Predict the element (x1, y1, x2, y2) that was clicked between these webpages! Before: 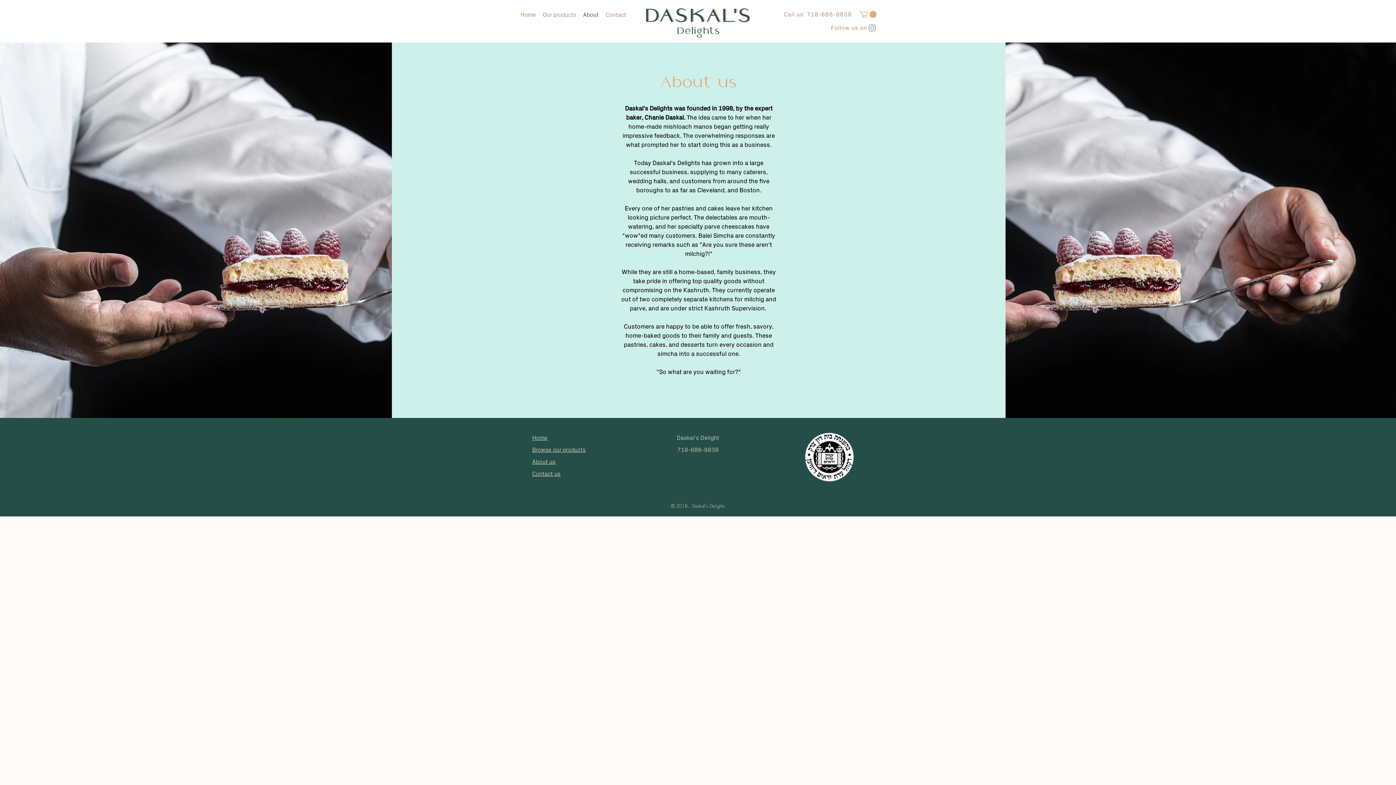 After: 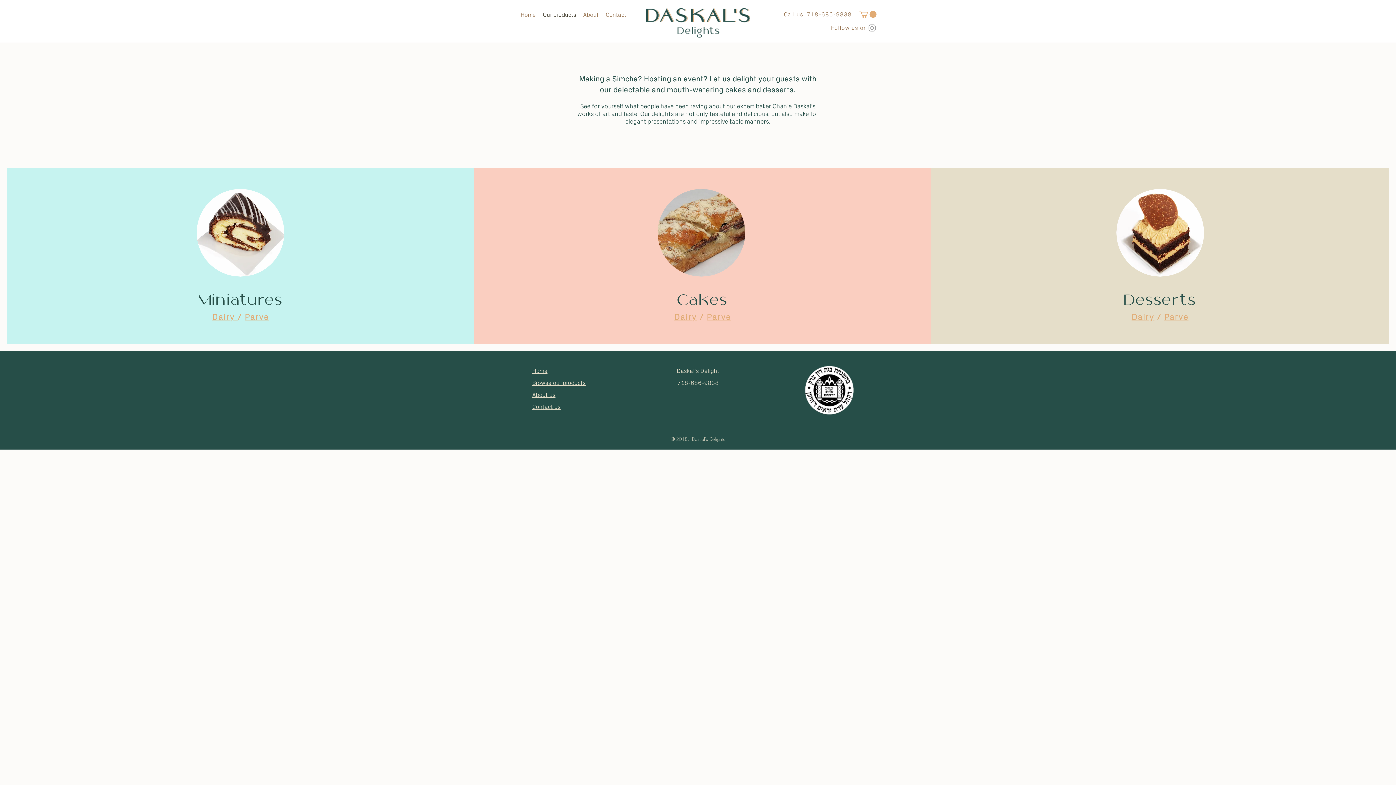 Action: bbox: (532, 445, 585, 453) label: Browse our products